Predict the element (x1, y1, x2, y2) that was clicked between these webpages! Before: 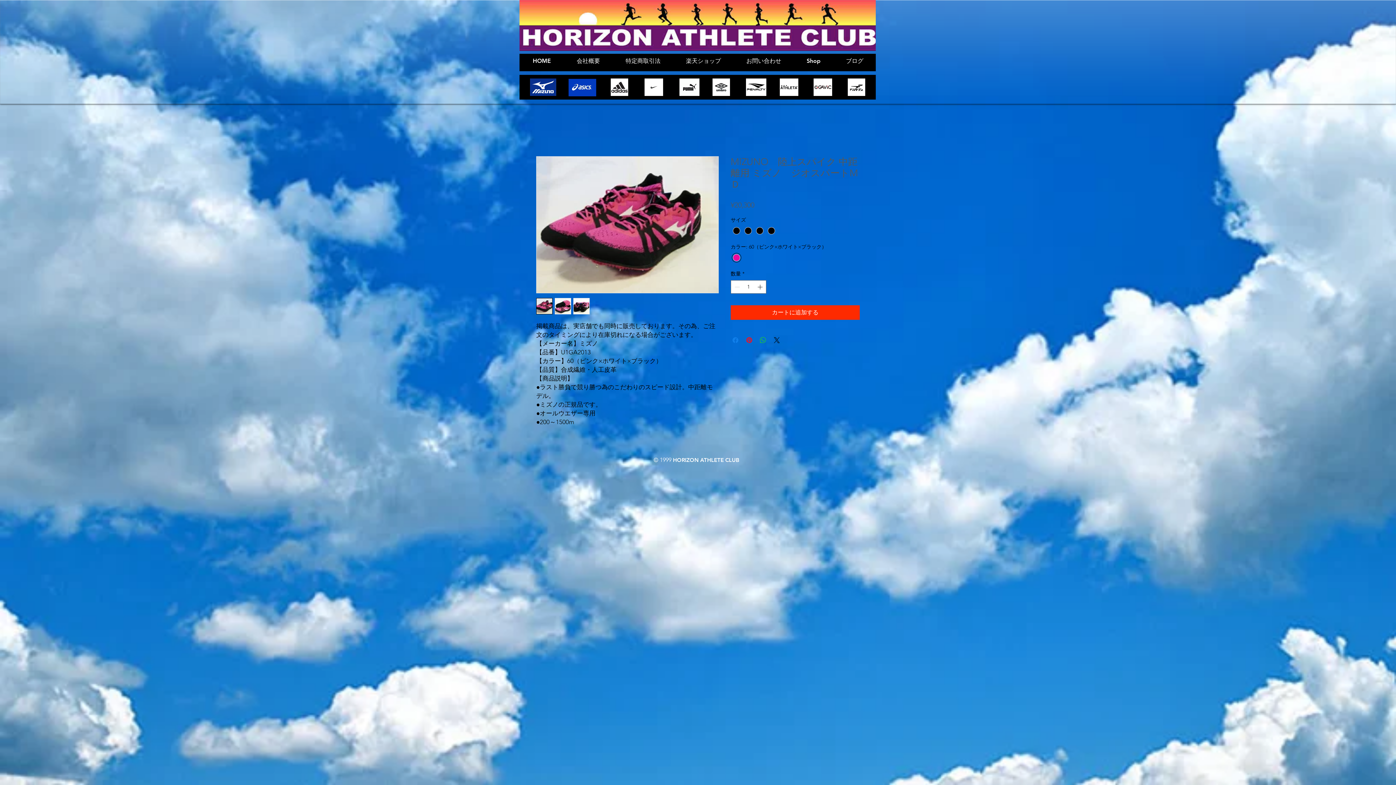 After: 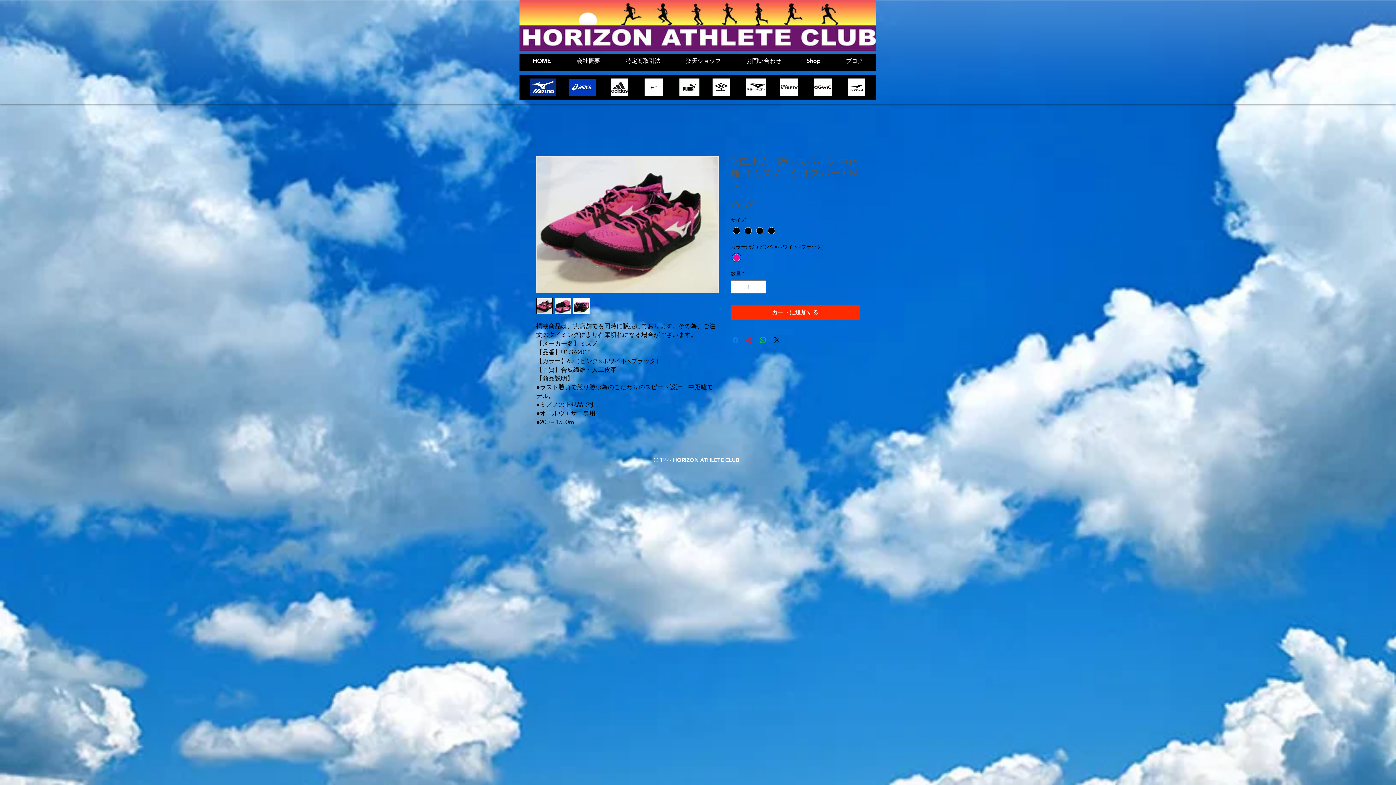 Action: bbox: (746, 78, 766, 96)